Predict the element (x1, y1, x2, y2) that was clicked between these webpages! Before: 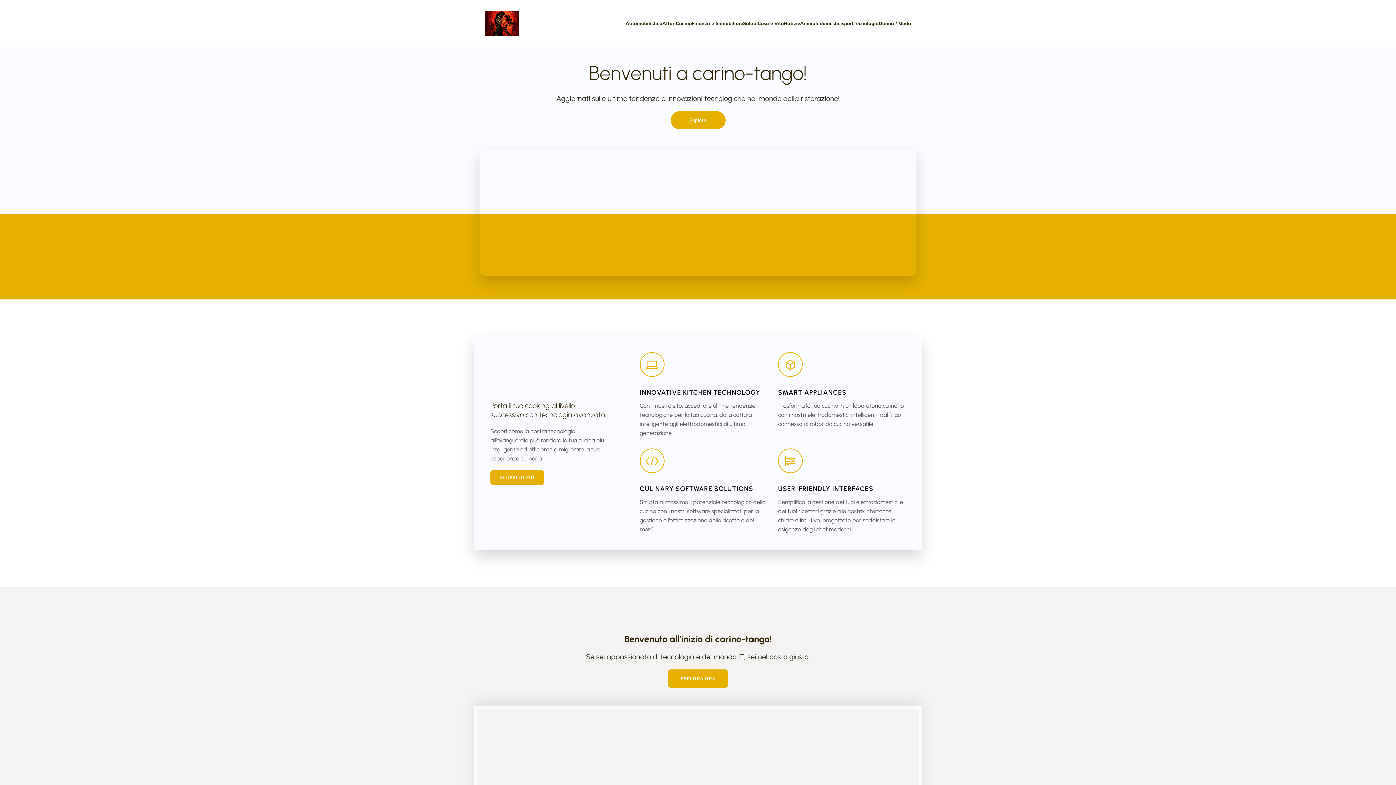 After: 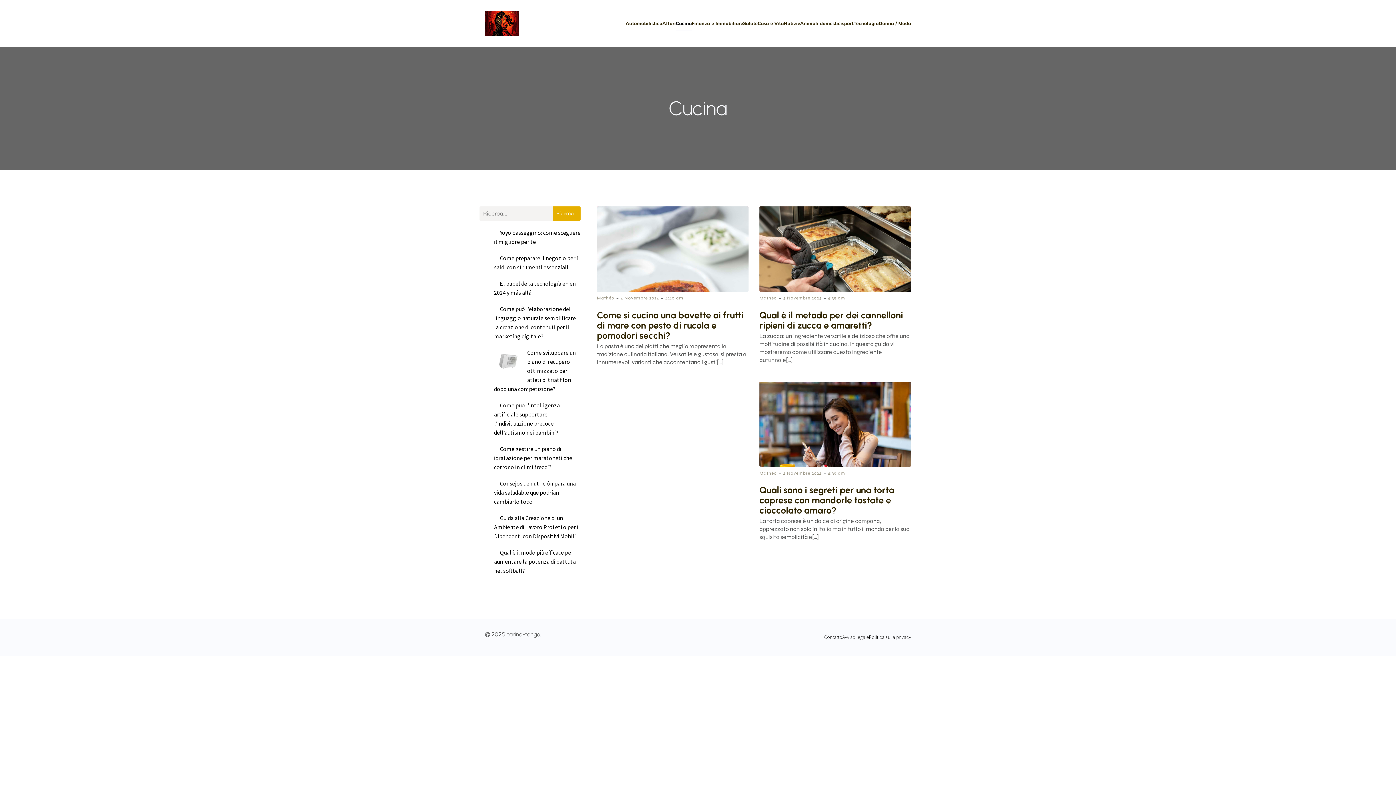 Action: bbox: (676, 16, 692, 30) label: Cucina